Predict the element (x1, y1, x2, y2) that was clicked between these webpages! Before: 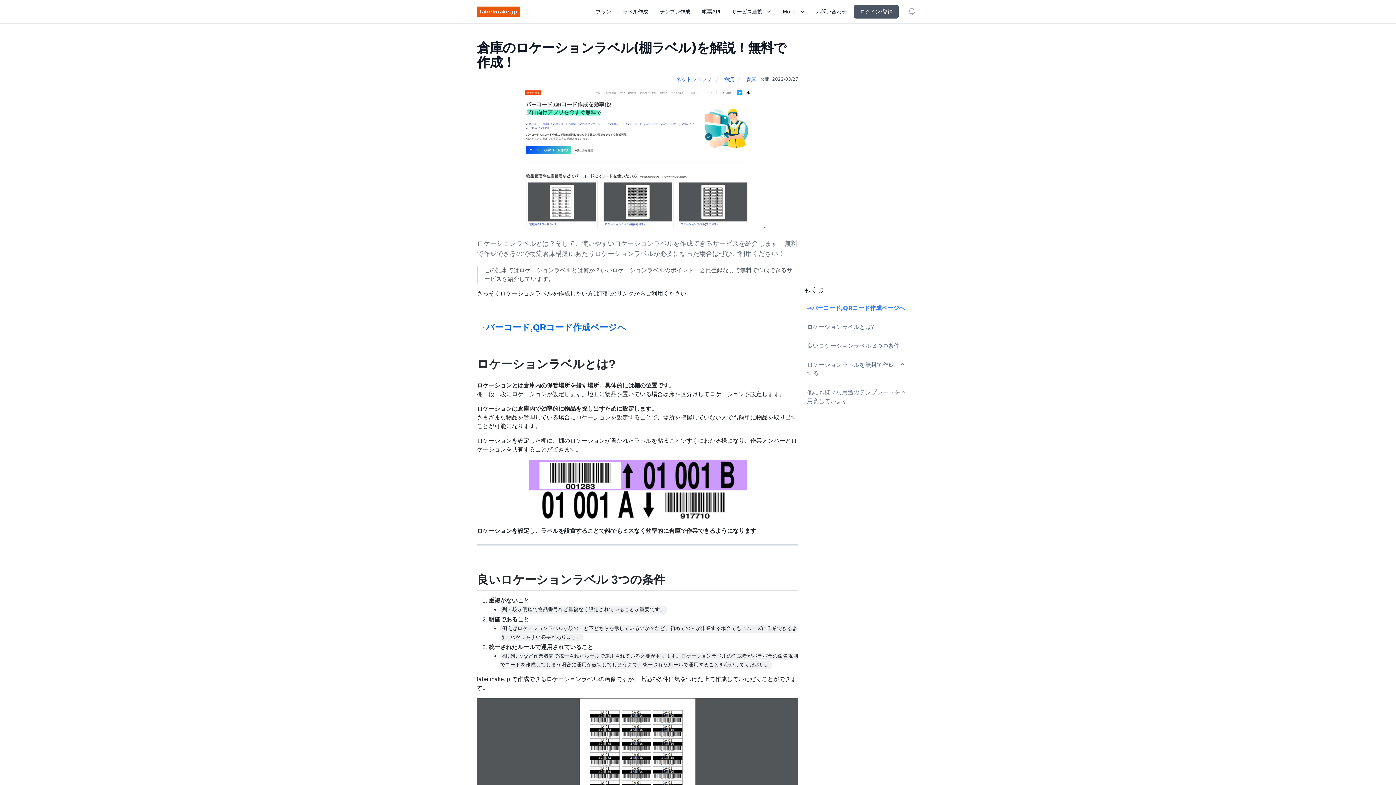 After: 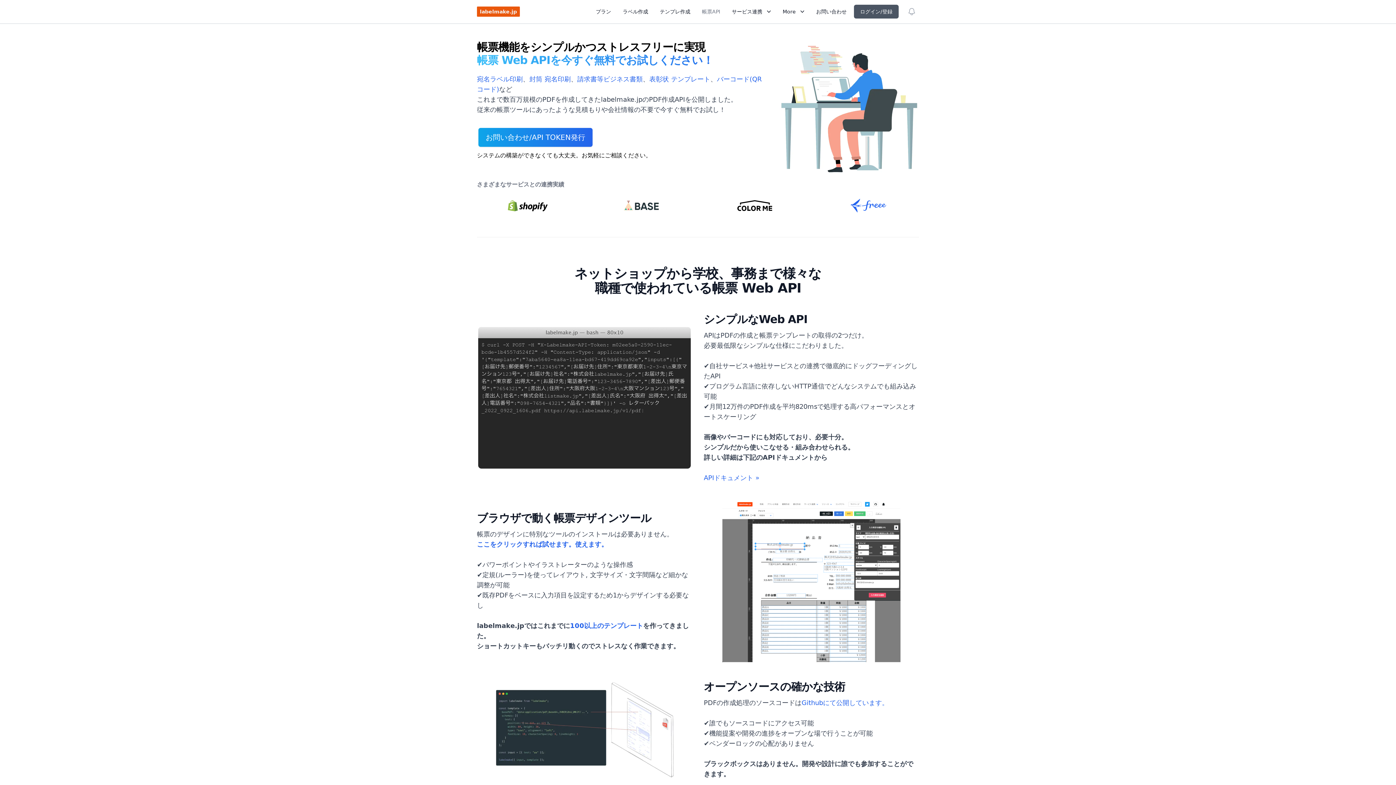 Action: label: 帳票API bbox: (702, 8, 720, 15)